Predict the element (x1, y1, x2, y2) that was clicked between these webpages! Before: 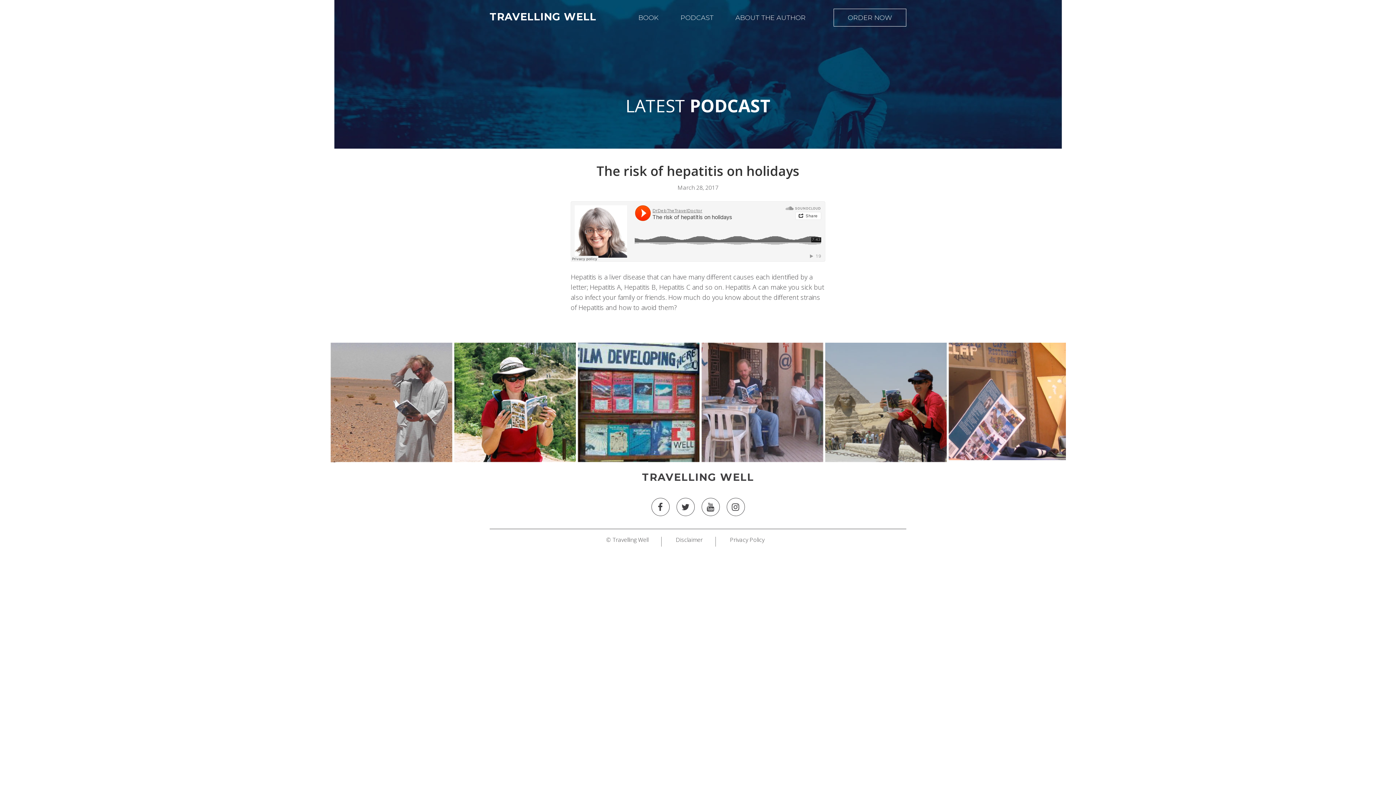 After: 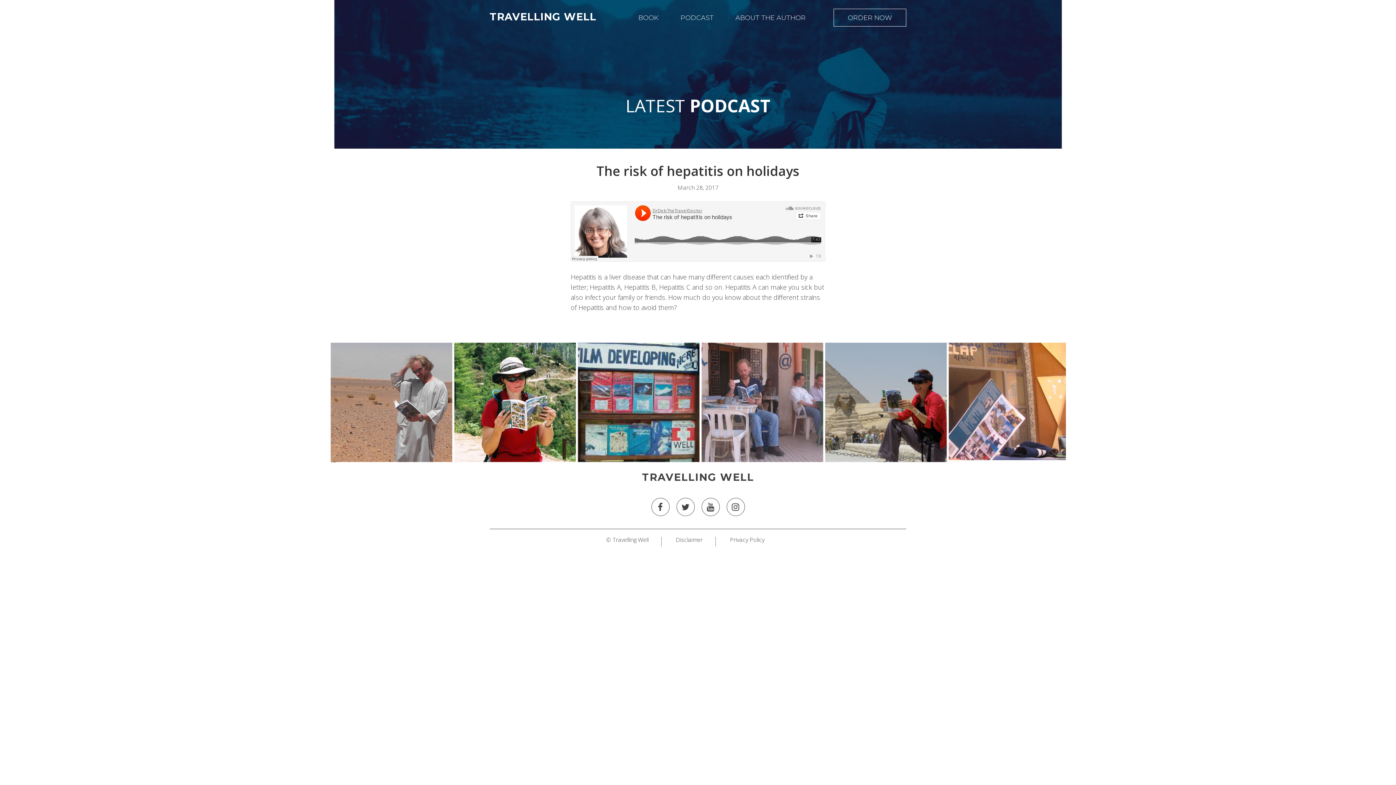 Action: bbox: (726, 498, 744, 516)